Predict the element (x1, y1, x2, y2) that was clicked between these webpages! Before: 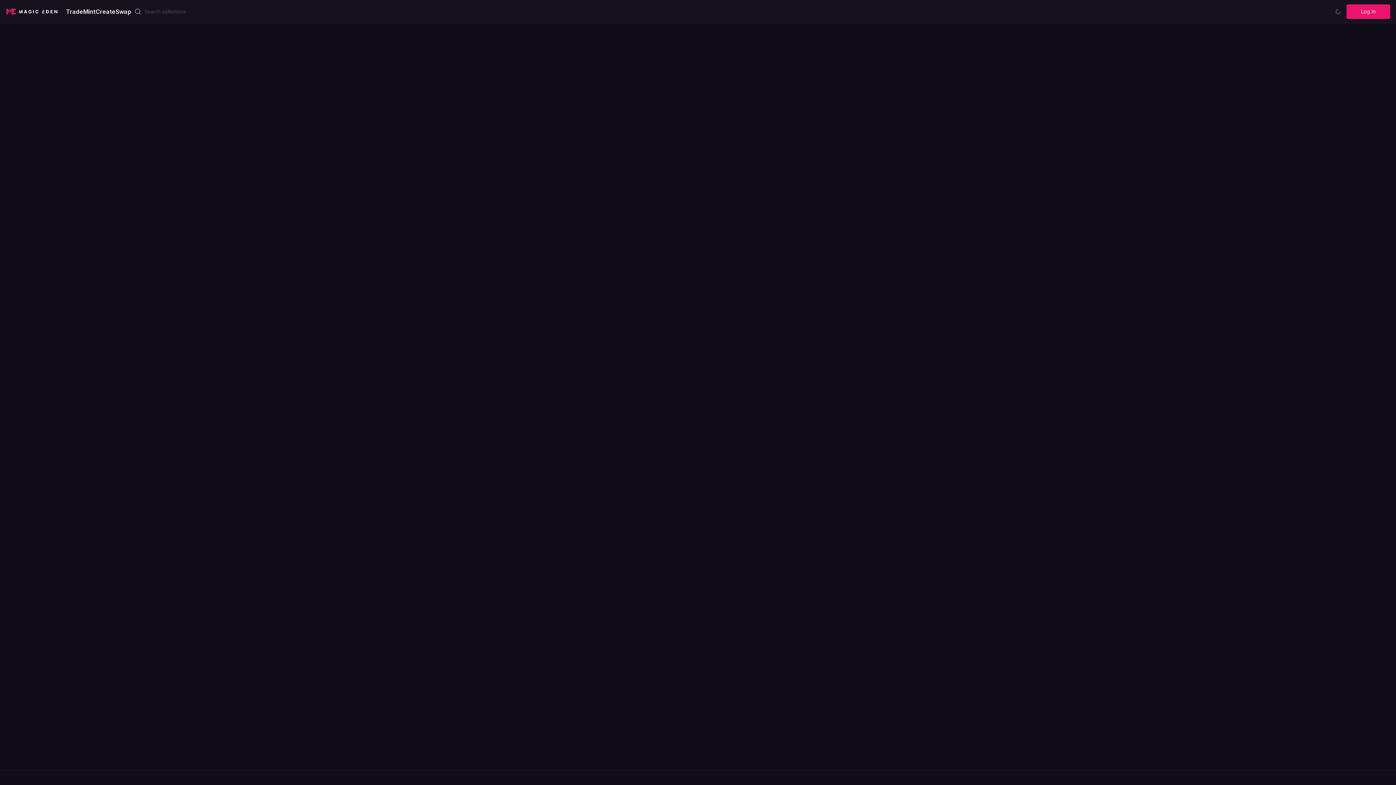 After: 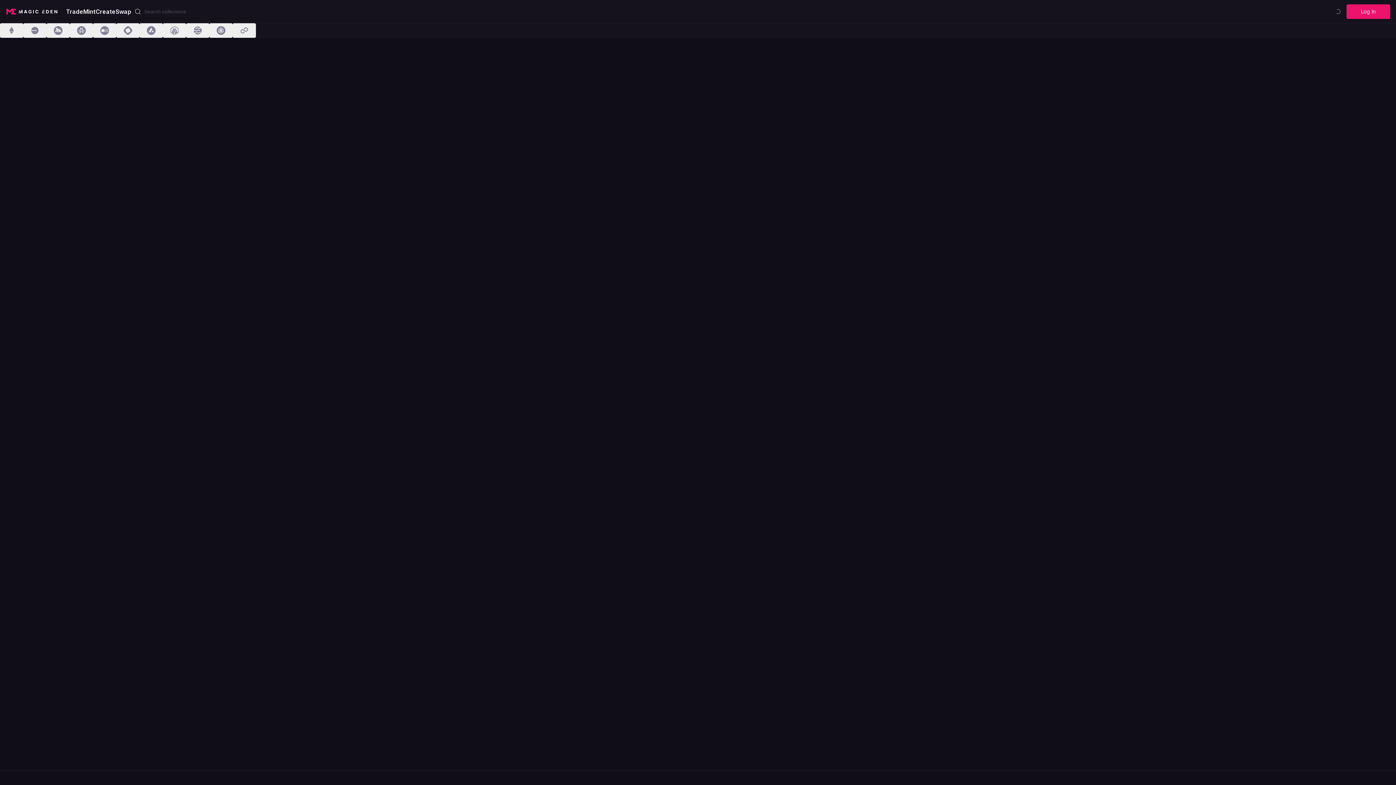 Action: label: Mint bbox: (83, 7, 95, 15)